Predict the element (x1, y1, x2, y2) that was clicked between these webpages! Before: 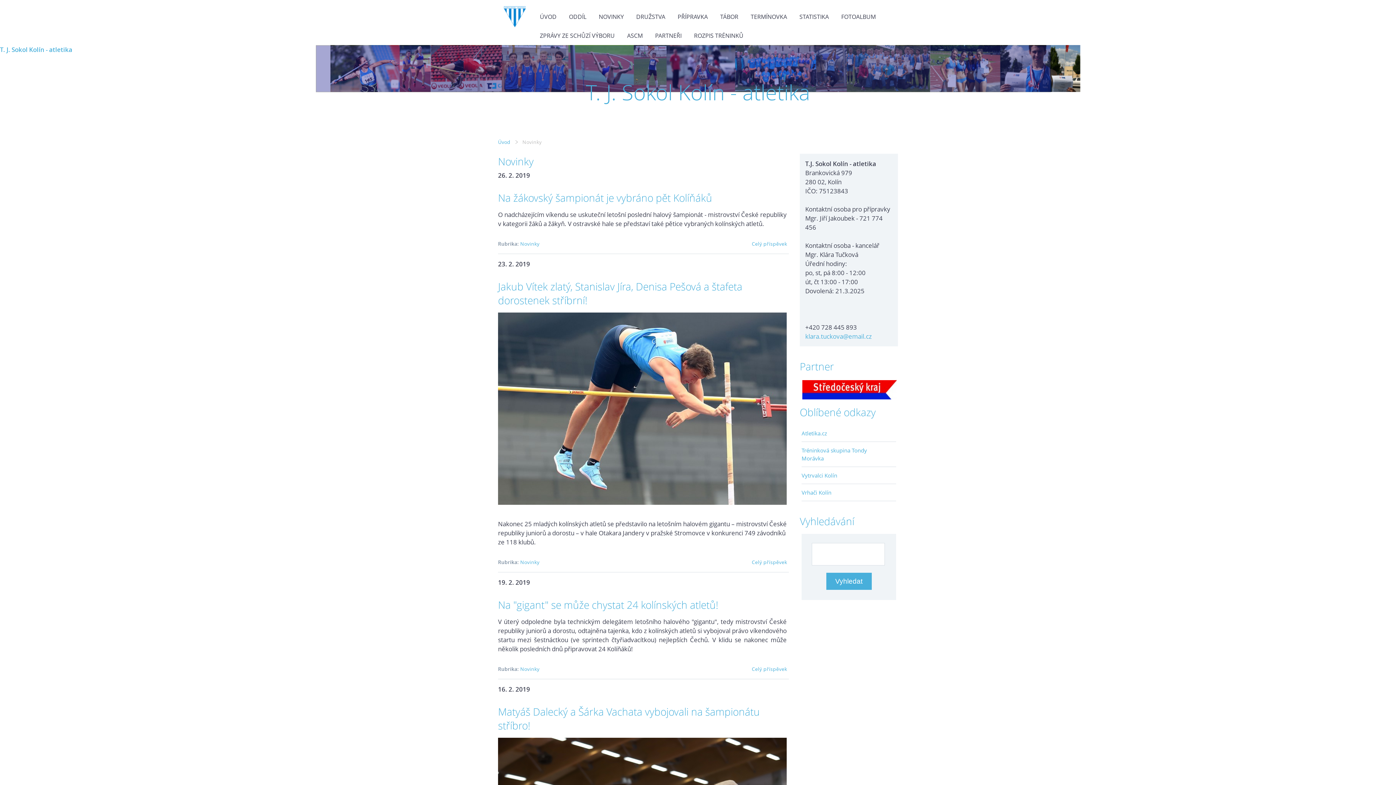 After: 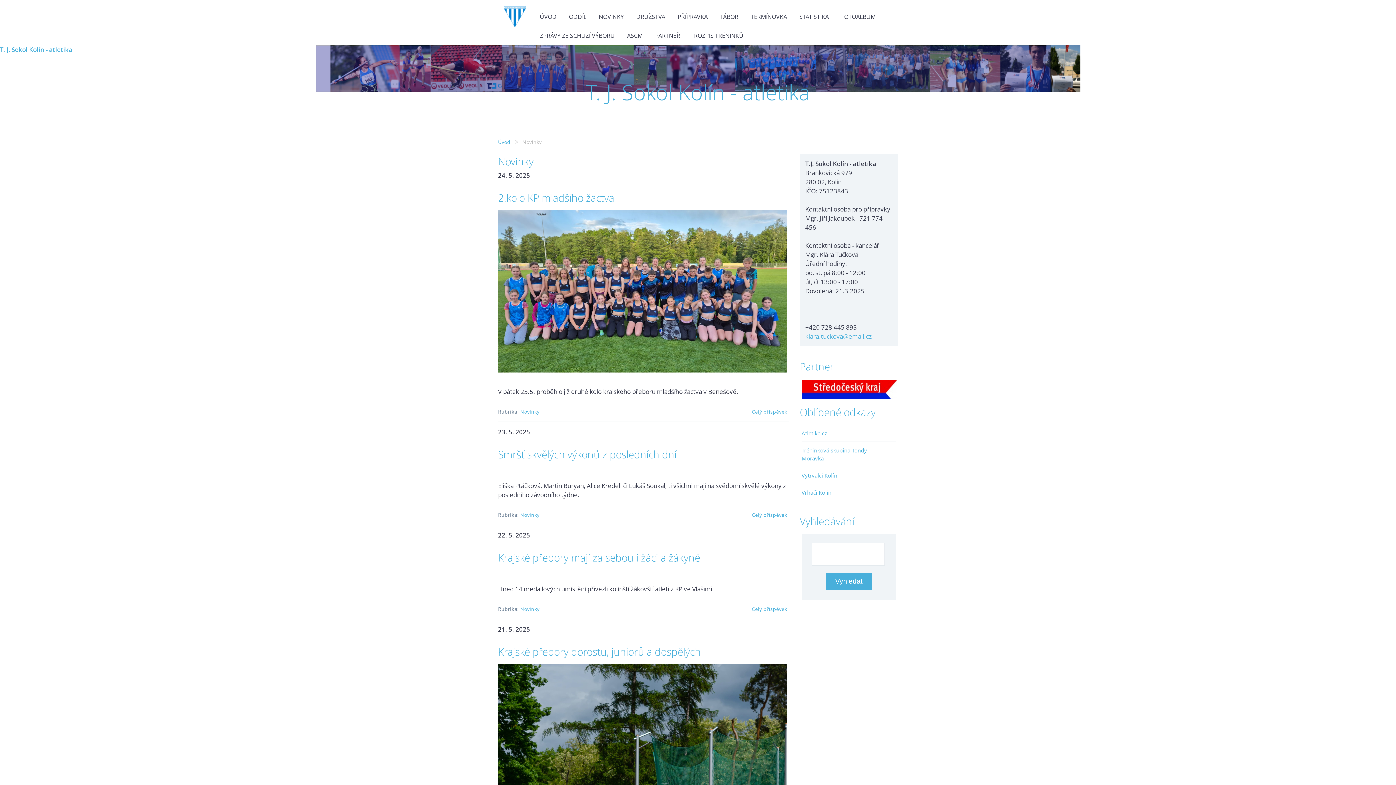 Action: bbox: (520, 665, 539, 672) label: Novinky